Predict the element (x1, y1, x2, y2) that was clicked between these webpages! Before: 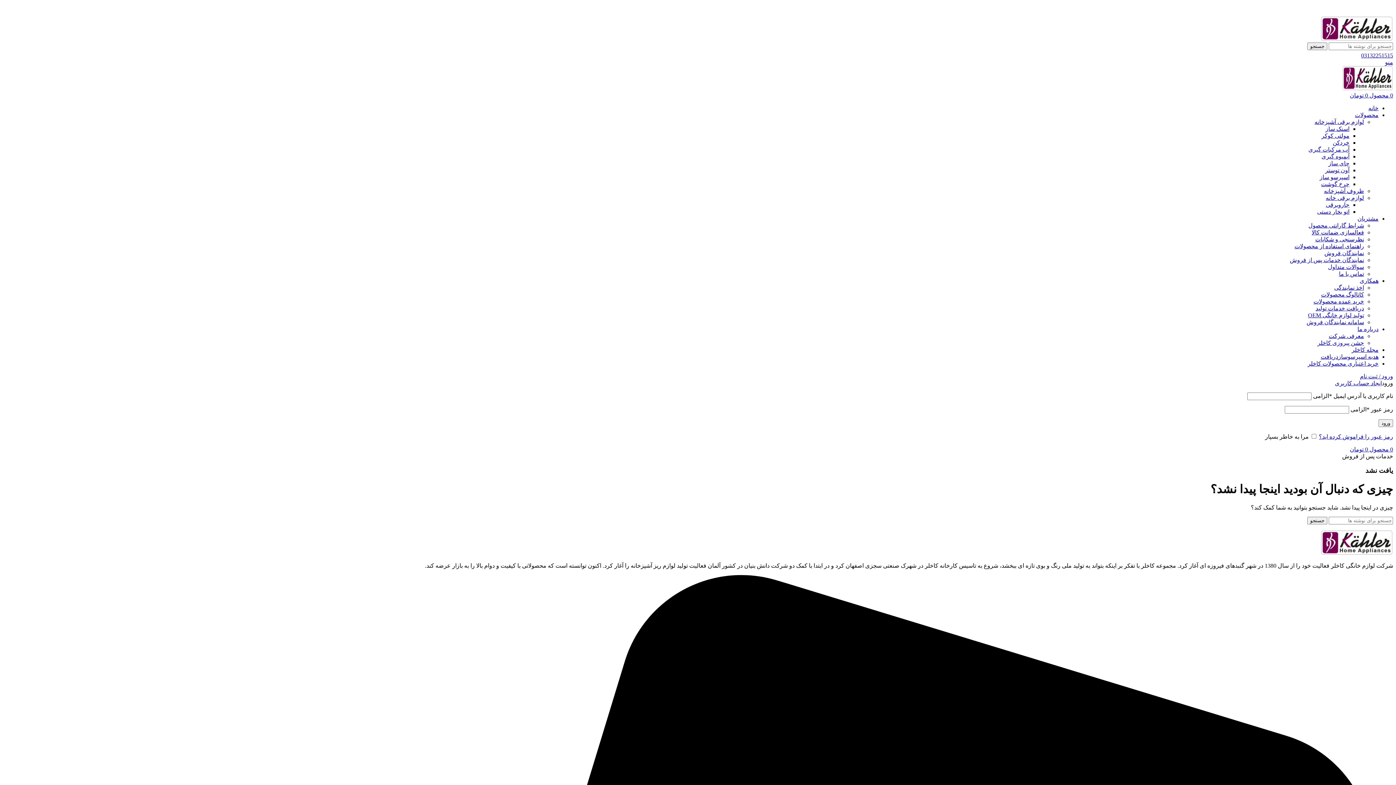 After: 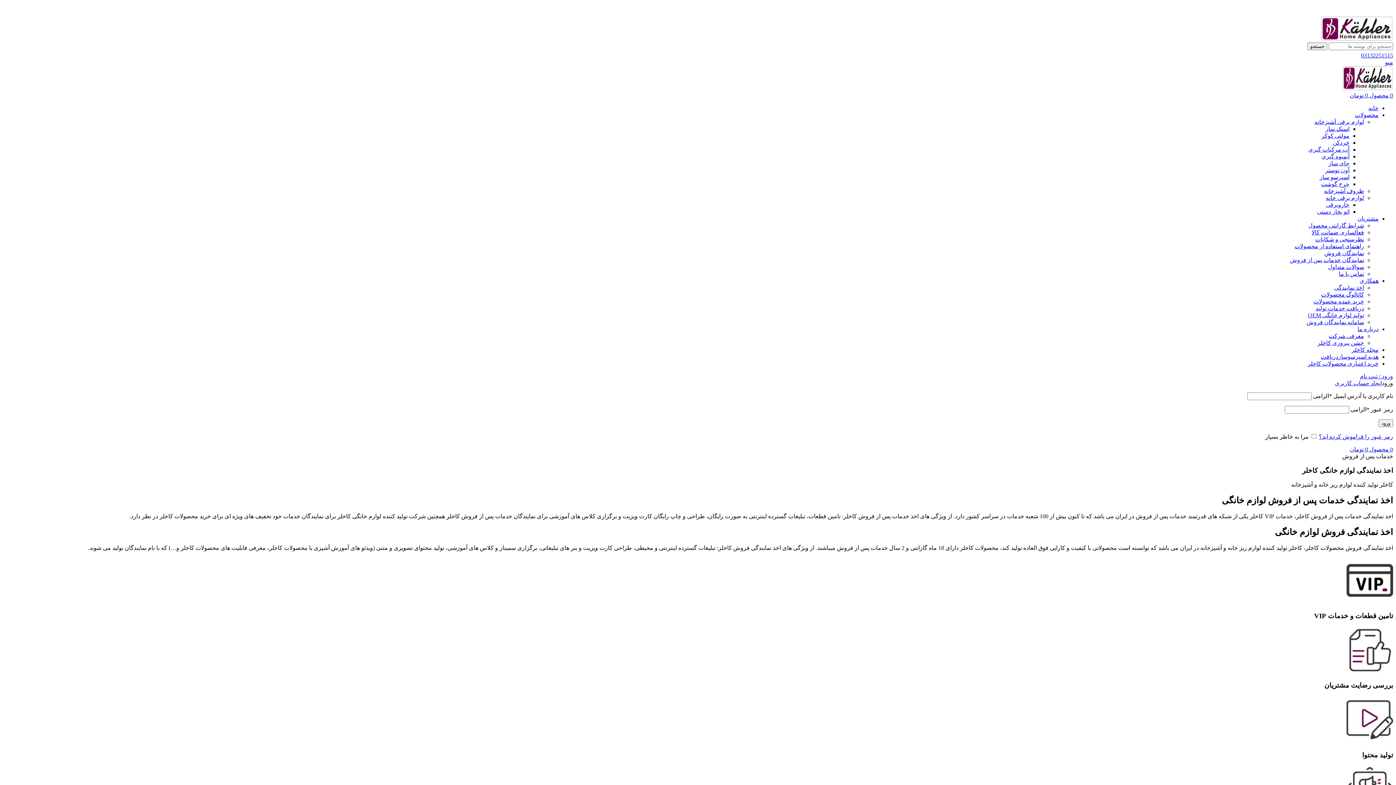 Action: bbox: (1334, 284, 1364, 290) label: اخذ نمایندگی